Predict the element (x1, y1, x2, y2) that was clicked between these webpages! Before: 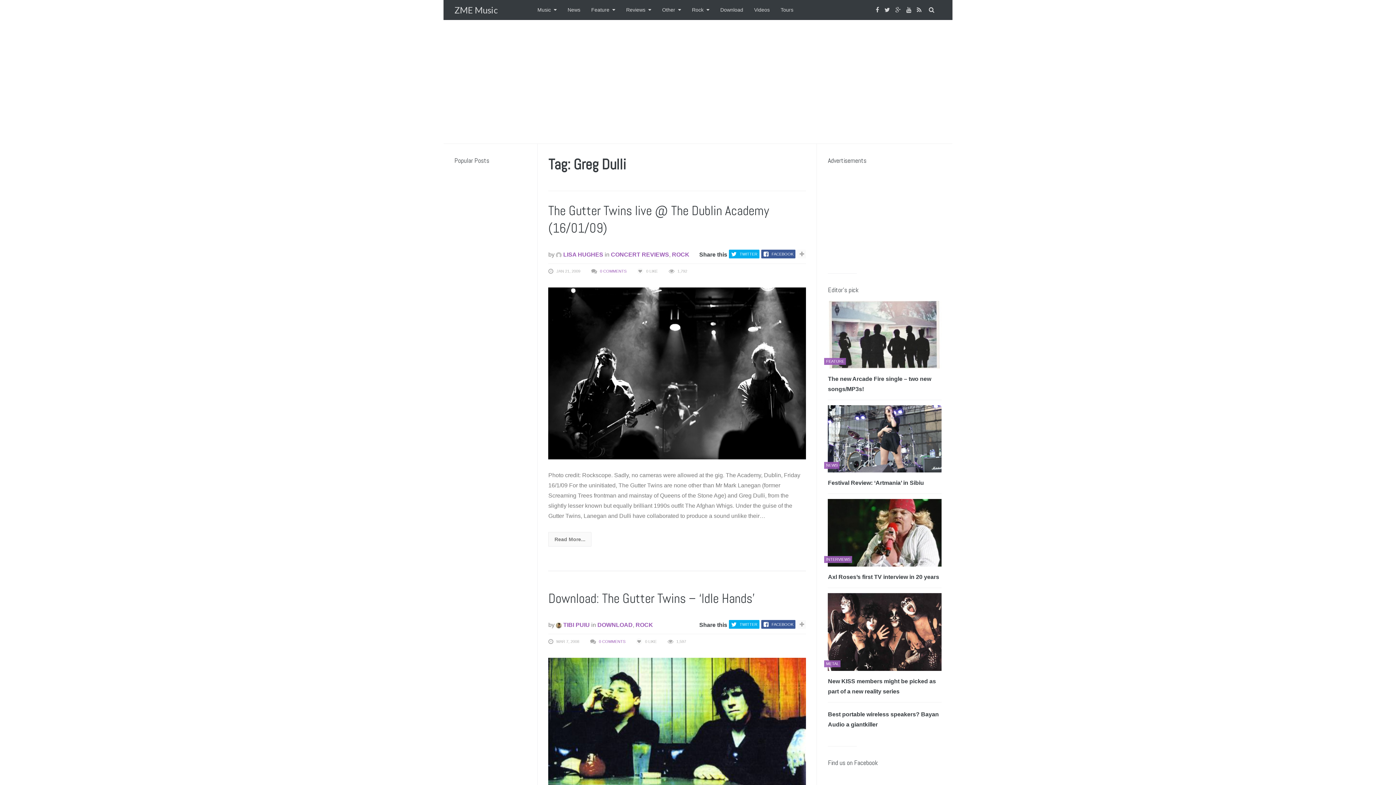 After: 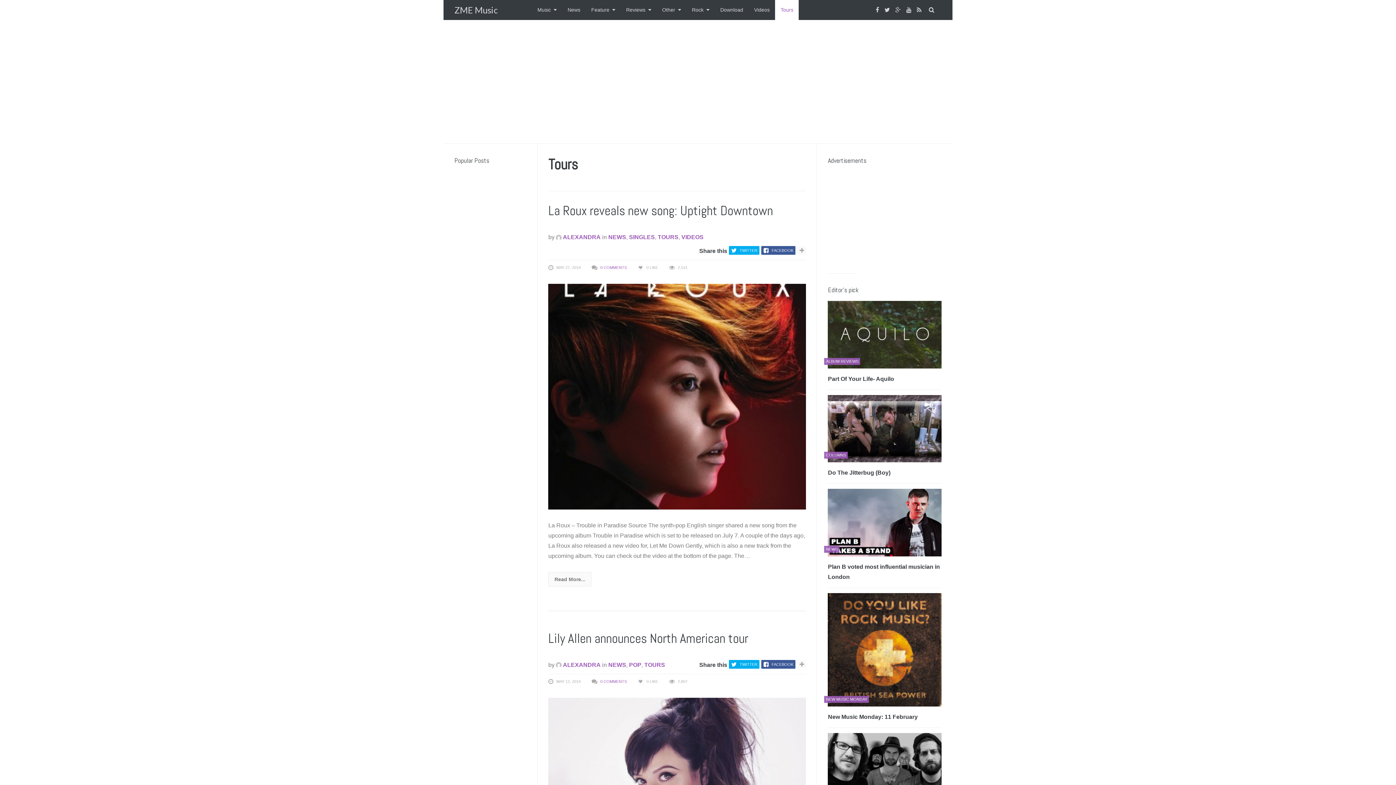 Action: label: Tours bbox: (780, 0, 793, 20)